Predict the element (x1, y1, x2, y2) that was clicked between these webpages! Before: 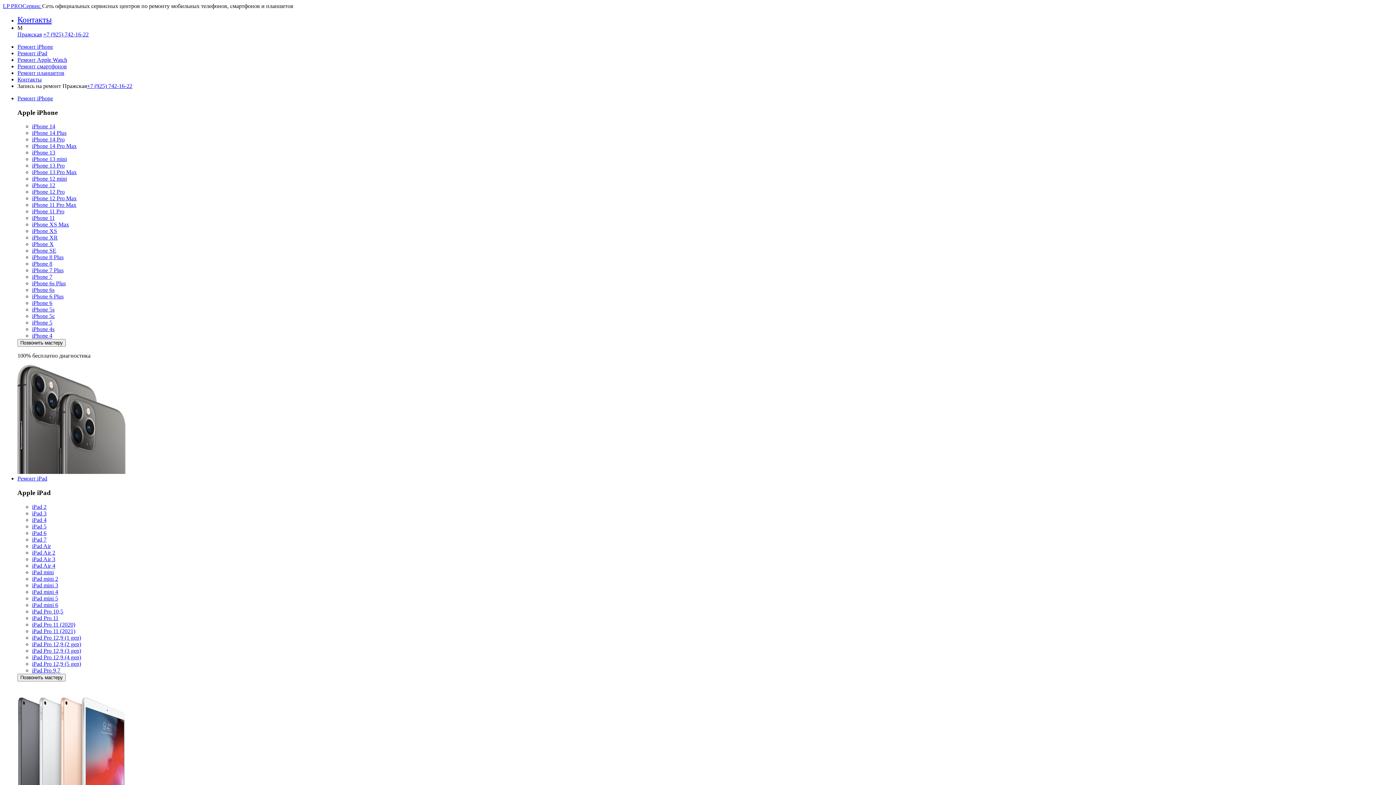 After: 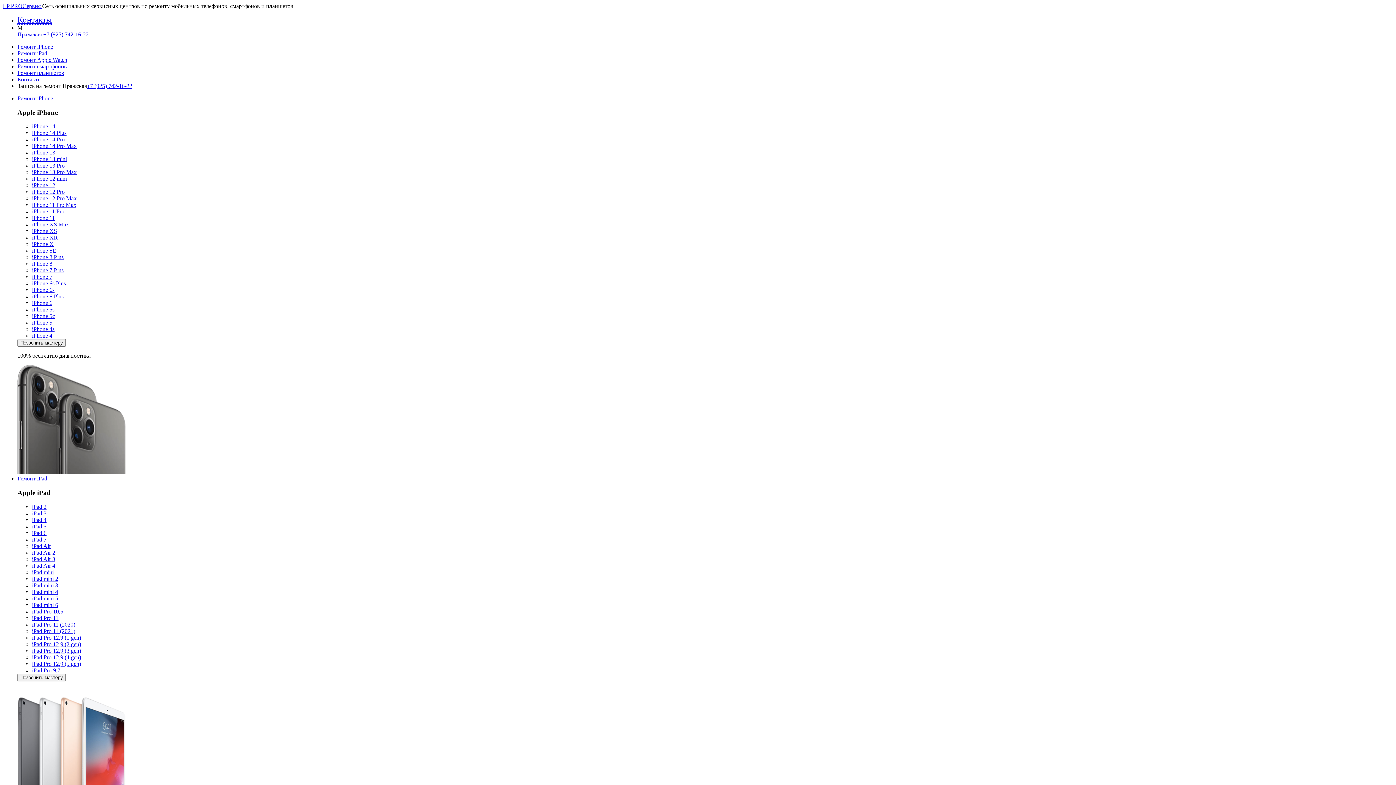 Action: bbox: (17, 95, 53, 101) label: Ремонт iPhone